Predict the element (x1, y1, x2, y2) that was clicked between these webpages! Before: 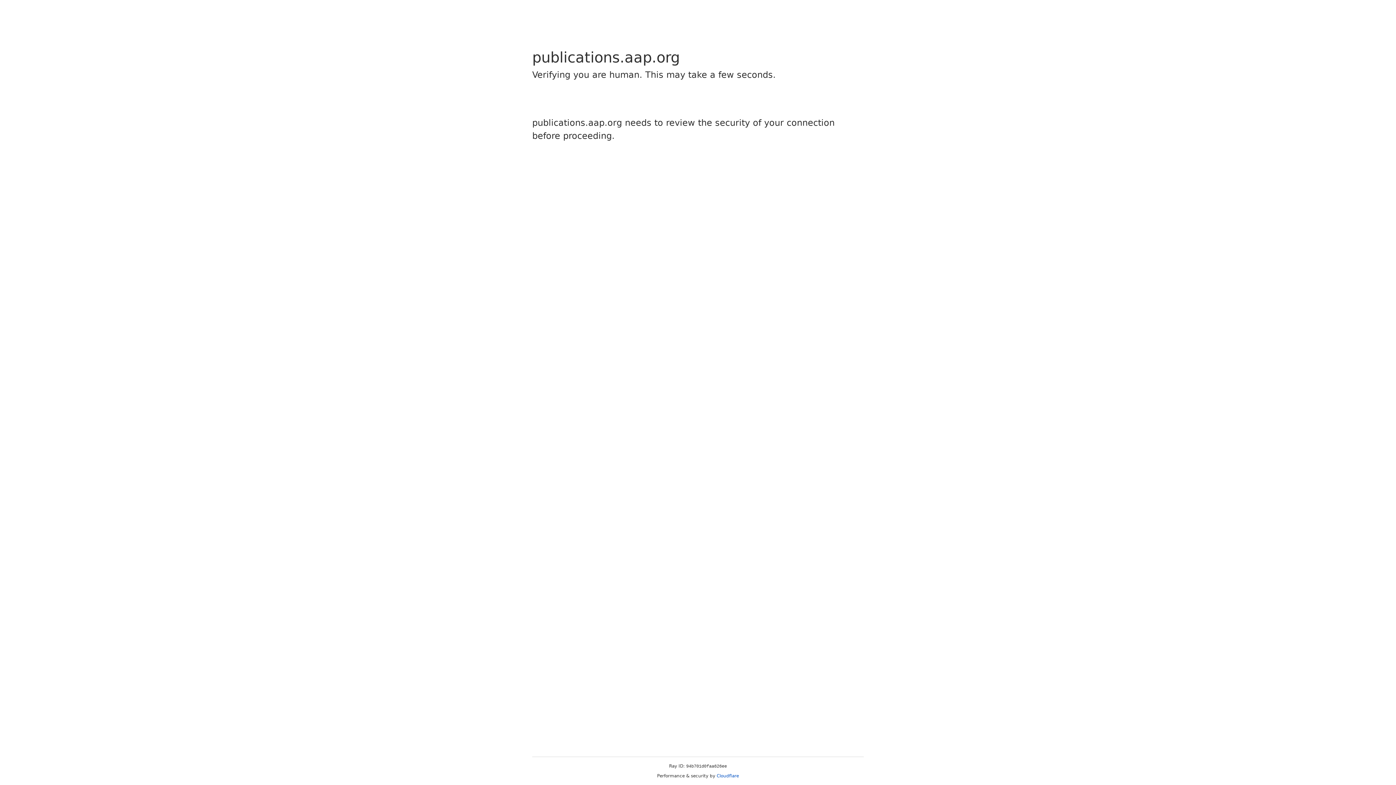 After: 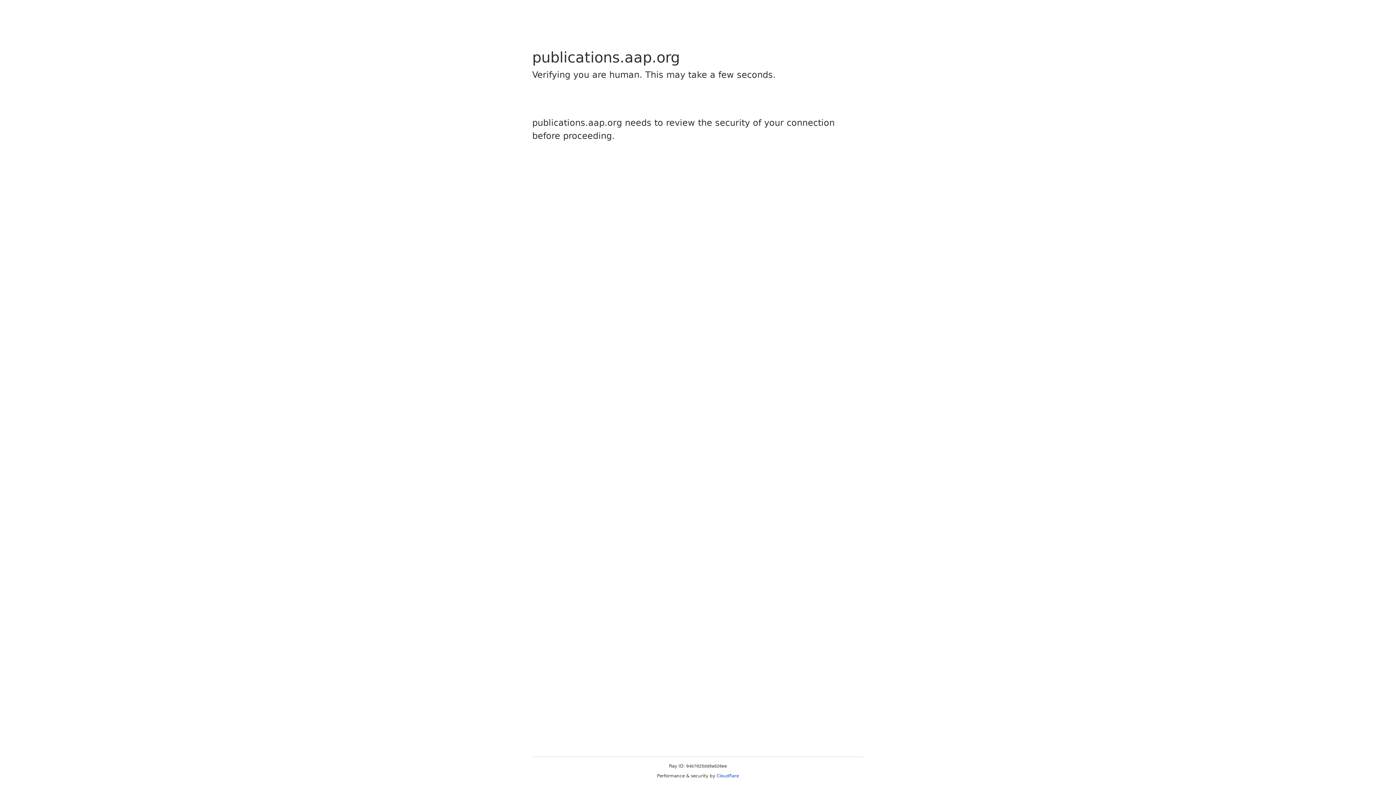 Action: bbox: (716, 773, 739, 778) label: Cloudflare